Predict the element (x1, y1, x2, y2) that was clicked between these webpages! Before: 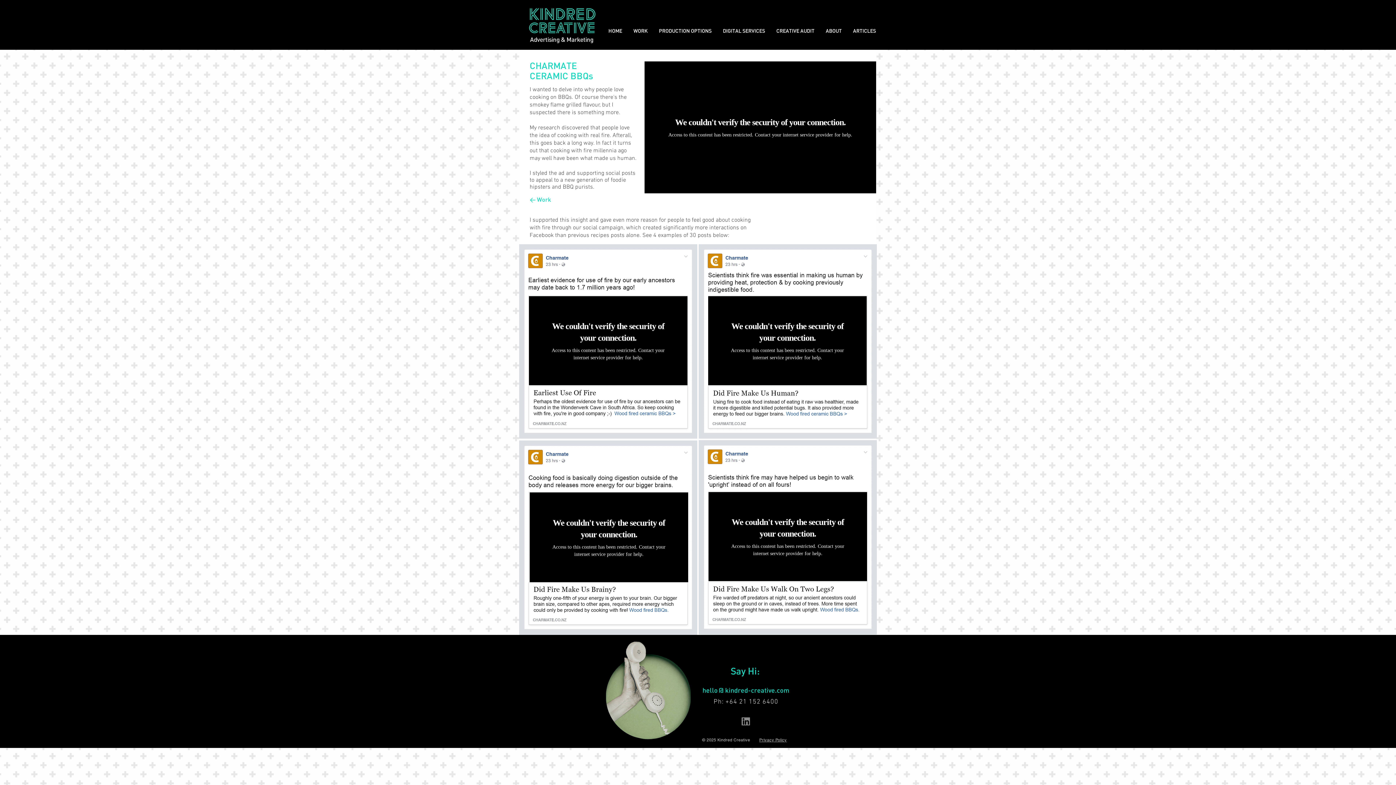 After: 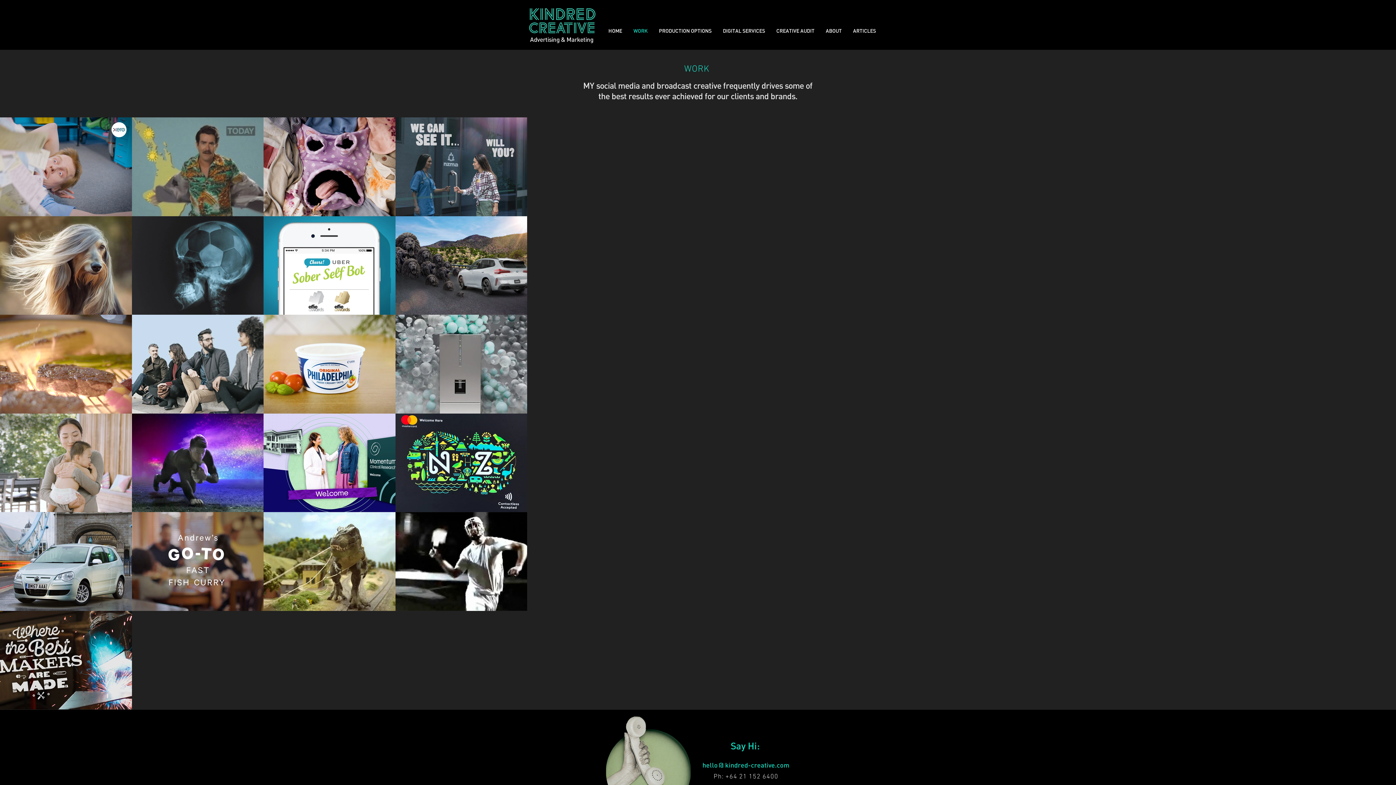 Action: bbox: (529, 197, 551, 203) label: < Work